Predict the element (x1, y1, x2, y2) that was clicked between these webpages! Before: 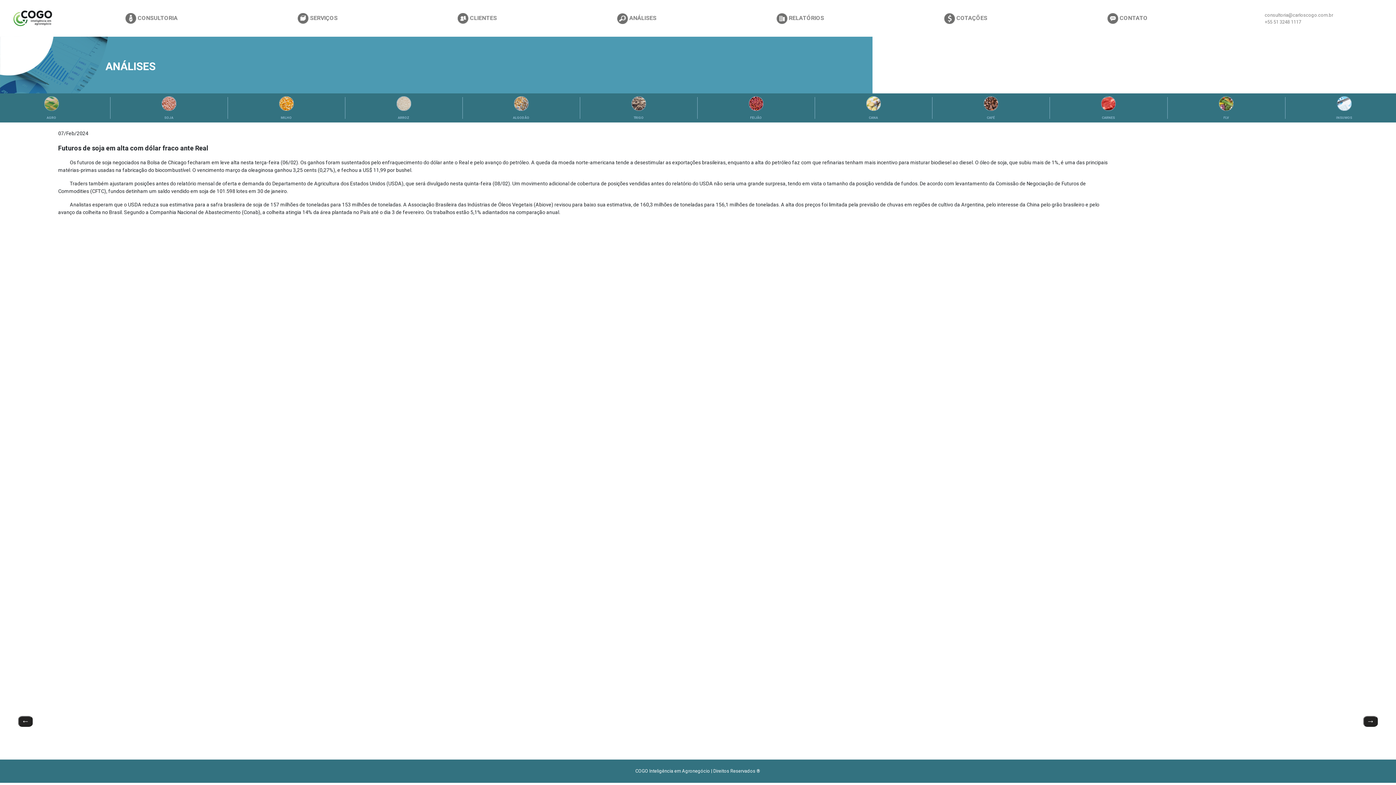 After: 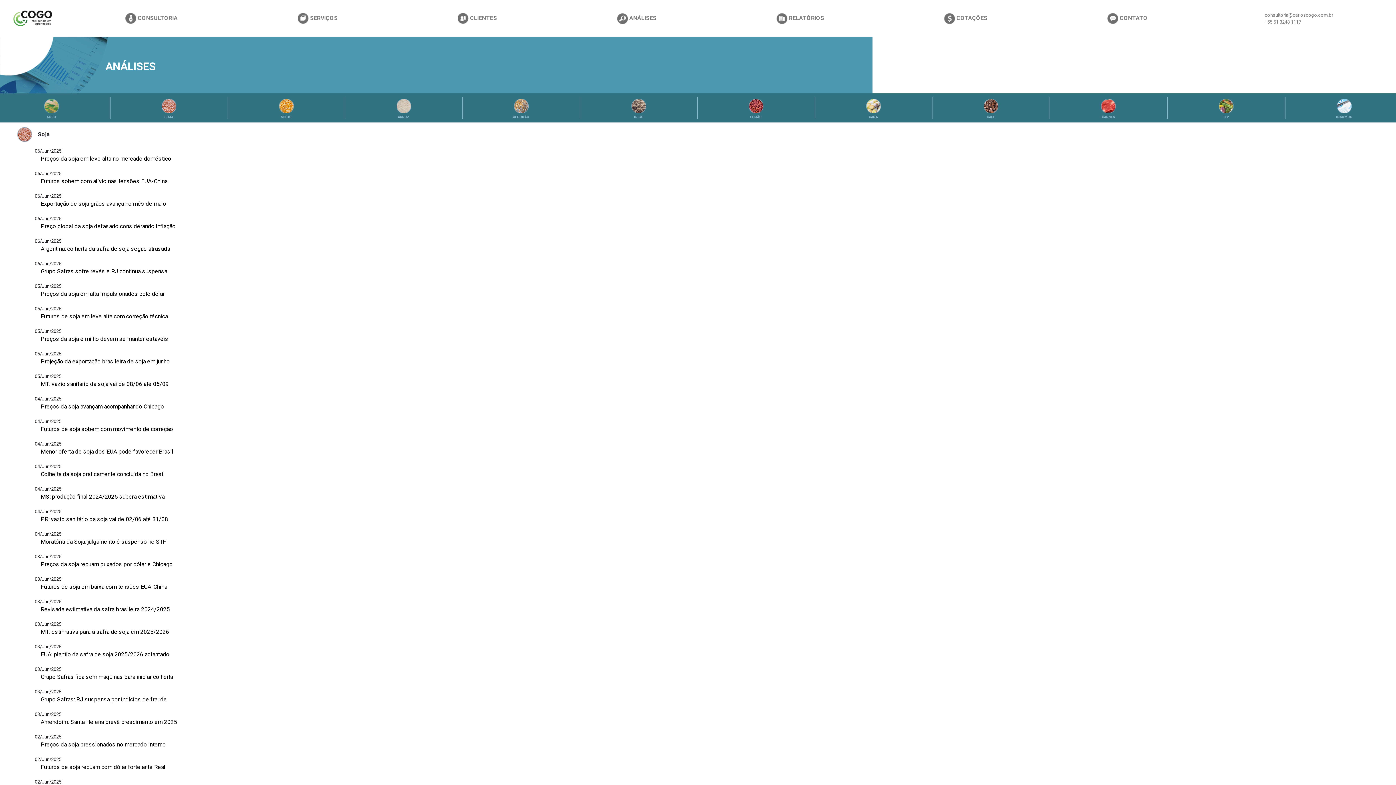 Action: label: 
SOJA bbox: (159, 101, 178, 119)